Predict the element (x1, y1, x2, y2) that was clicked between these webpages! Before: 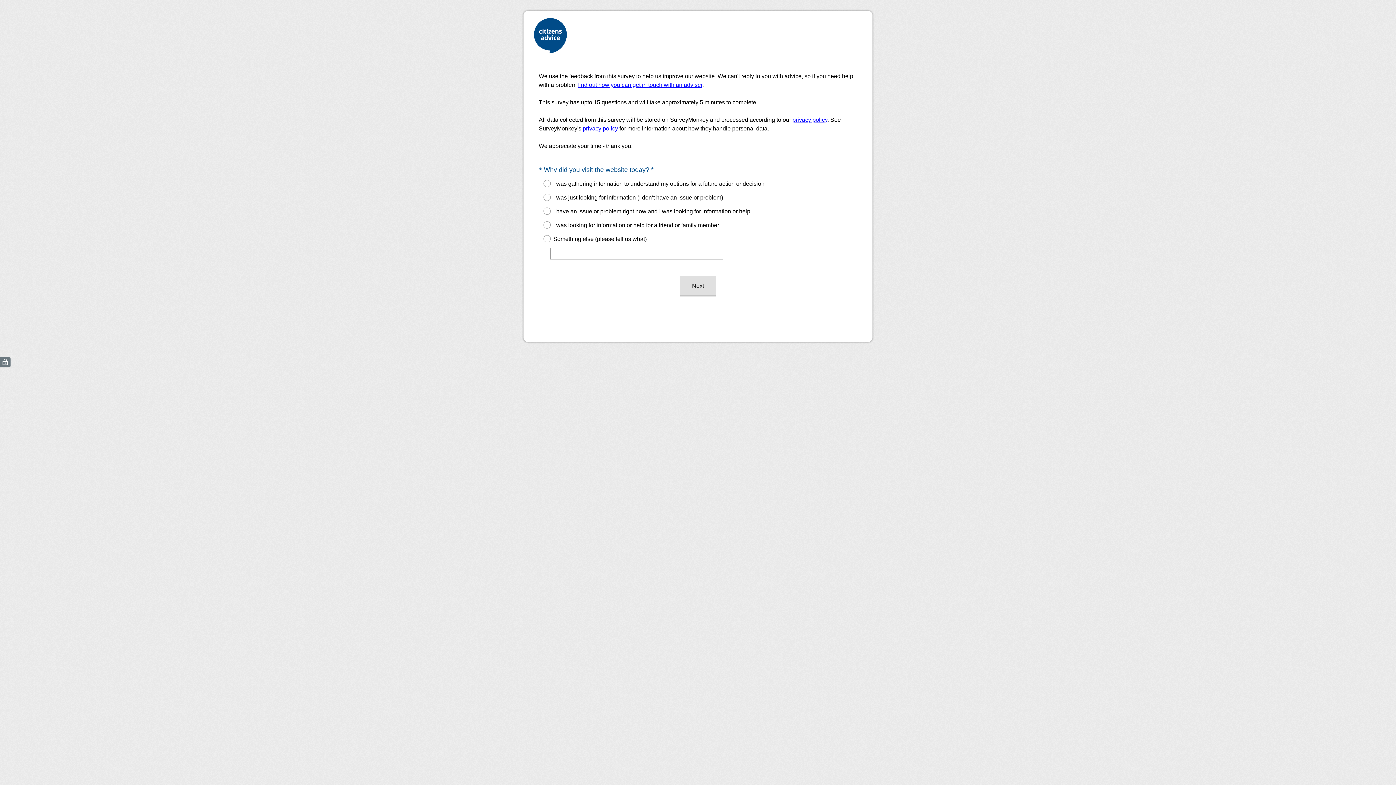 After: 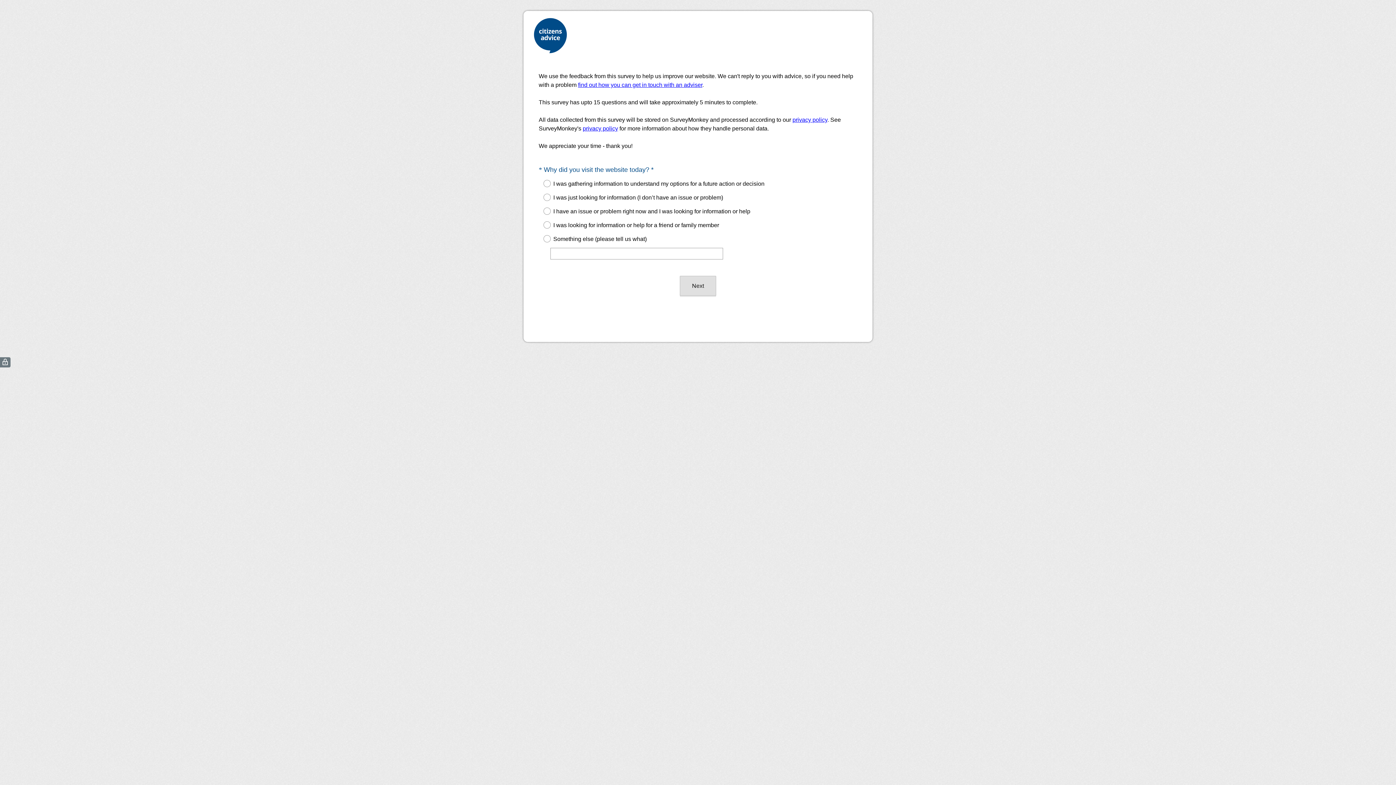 Action: bbox: (792, 116, 827, 122) label: privacy policy